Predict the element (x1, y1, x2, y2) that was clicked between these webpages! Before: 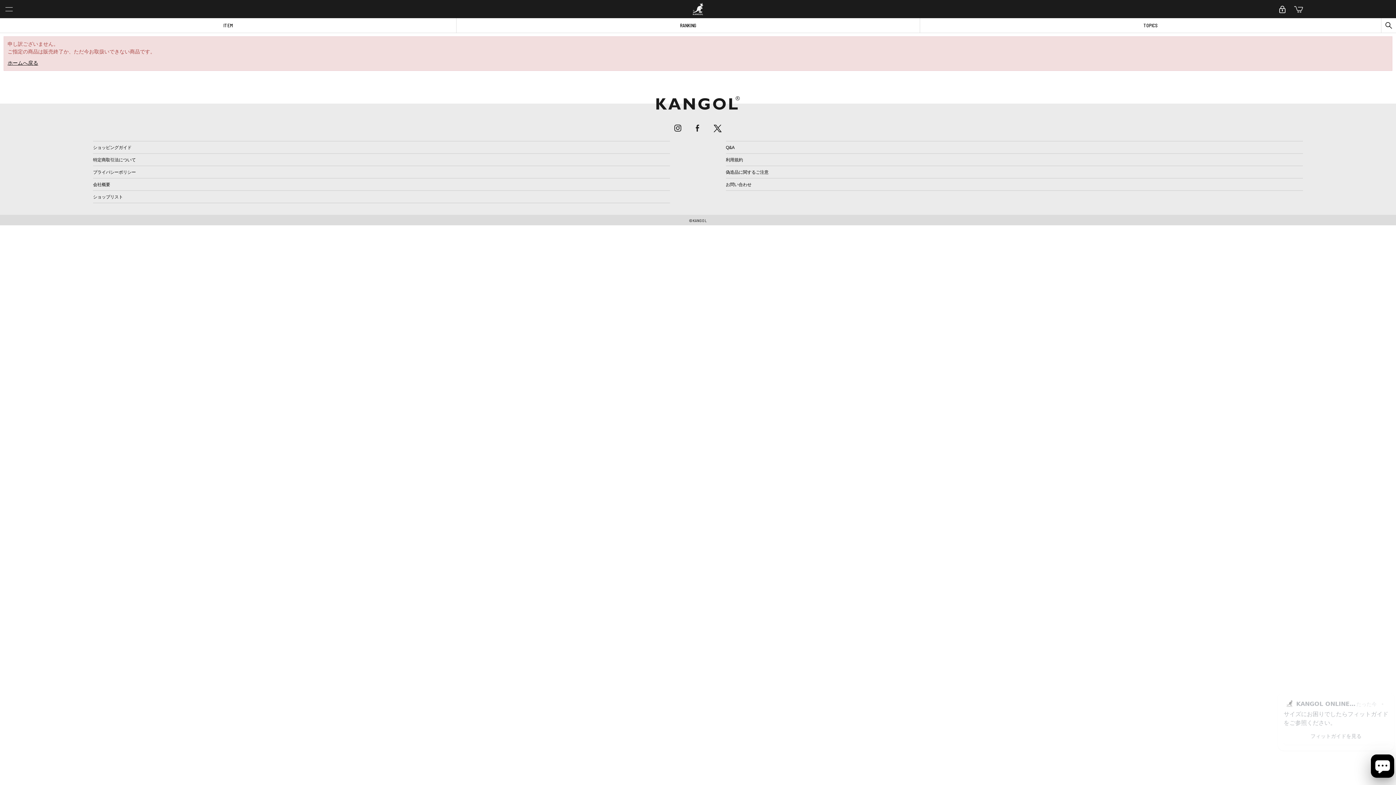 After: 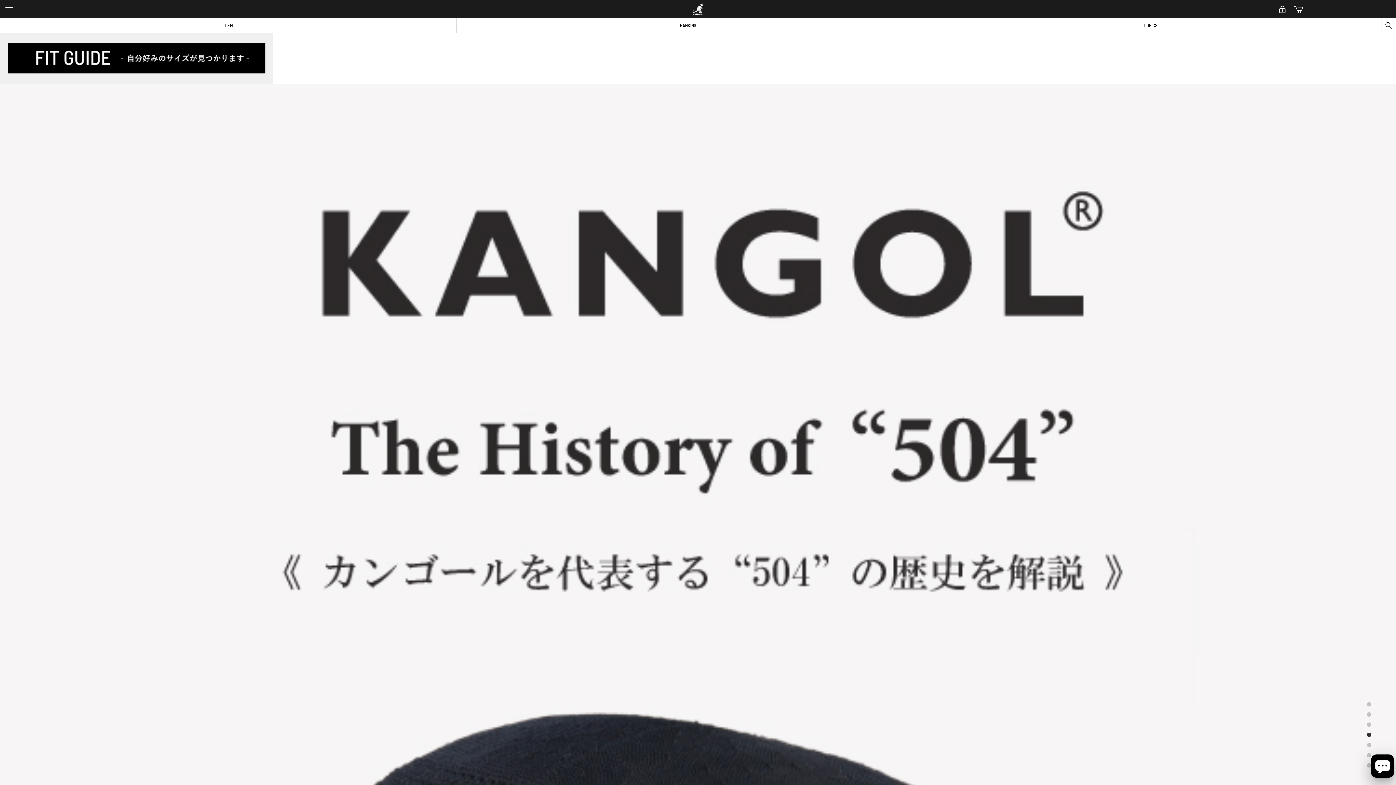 Action: bbox: (693, 1, 703, 13)